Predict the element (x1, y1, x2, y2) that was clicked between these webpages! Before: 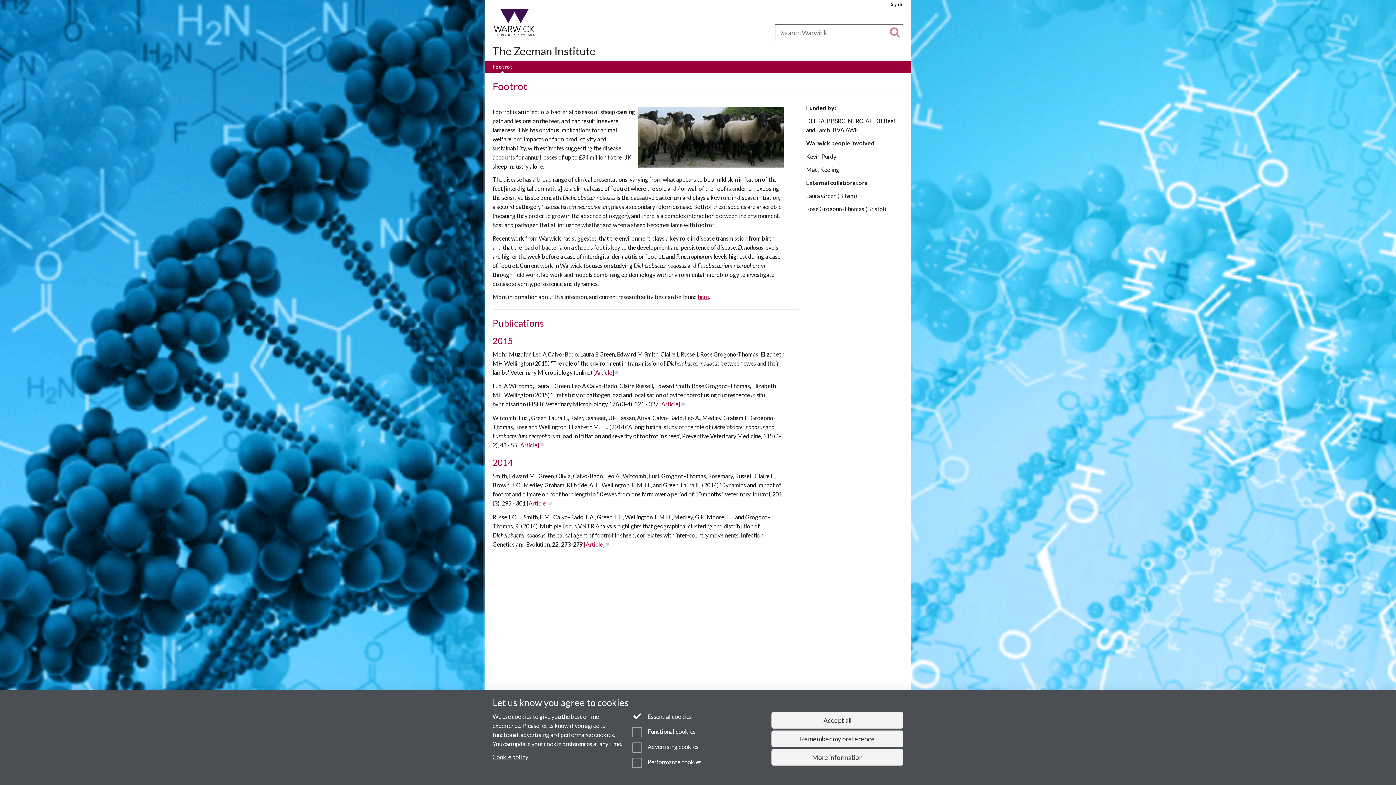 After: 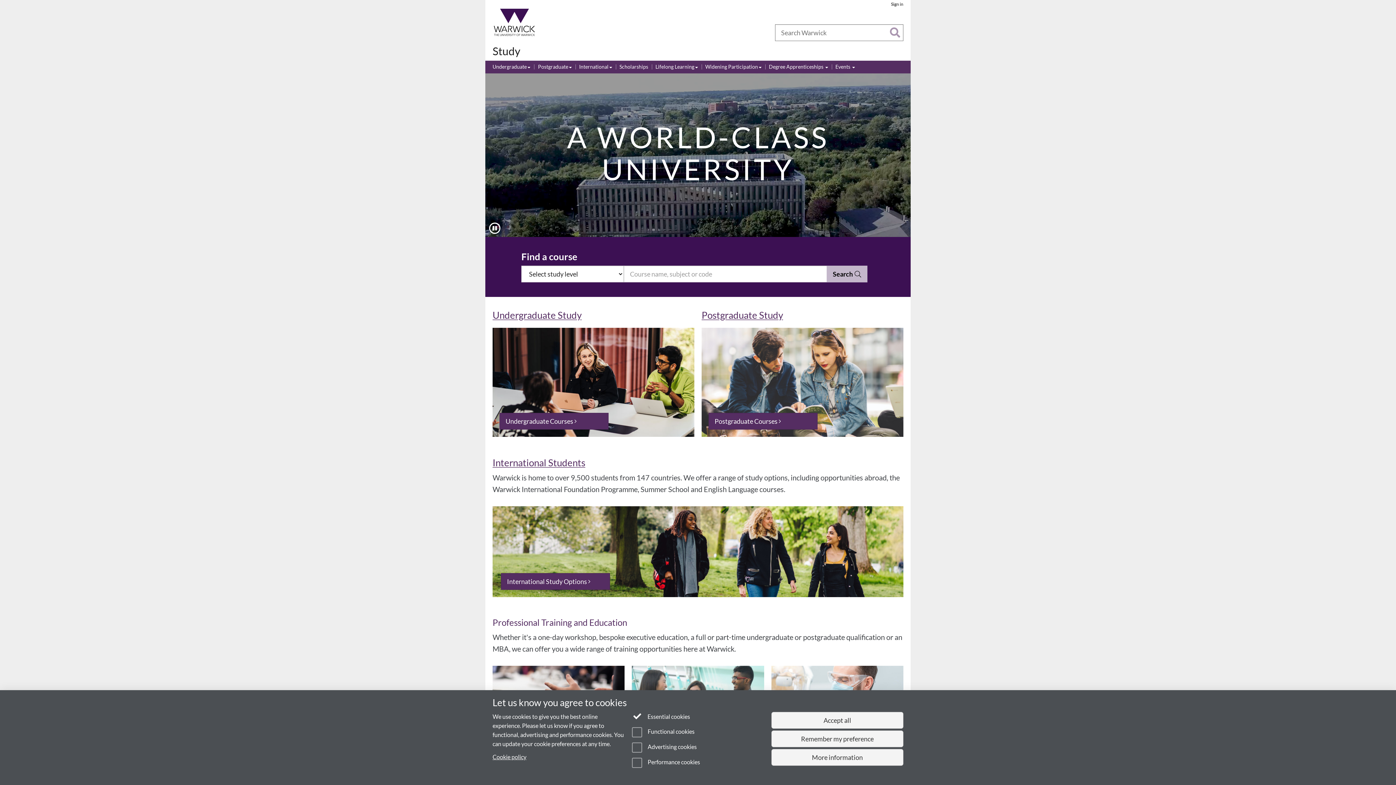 Action: label: Study bbox: (543, 30, 554, 35)